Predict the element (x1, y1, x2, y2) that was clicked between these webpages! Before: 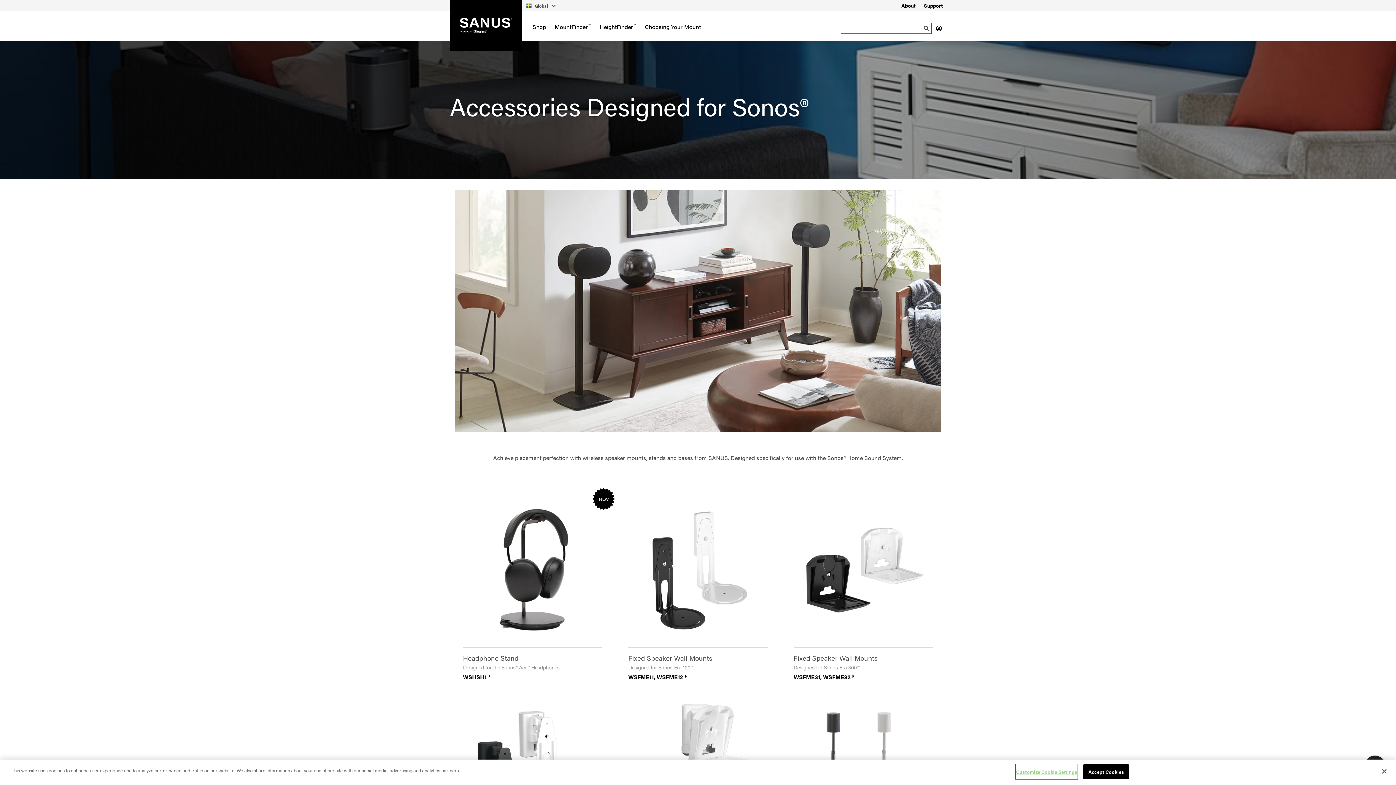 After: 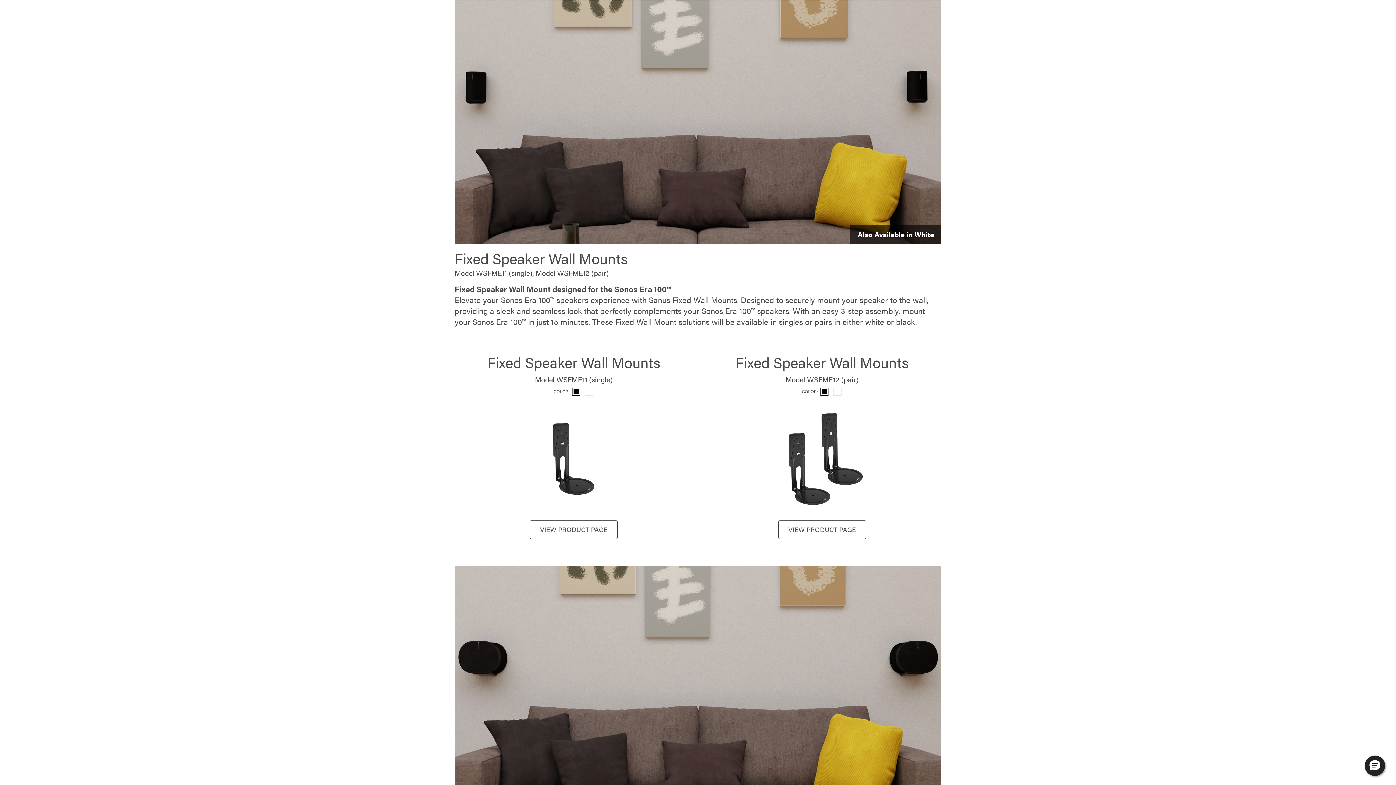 Action: label: Jump to WSFME11/12 Adjustable Speaker Wall Mounts bbox: (628, 673, 683, 681)